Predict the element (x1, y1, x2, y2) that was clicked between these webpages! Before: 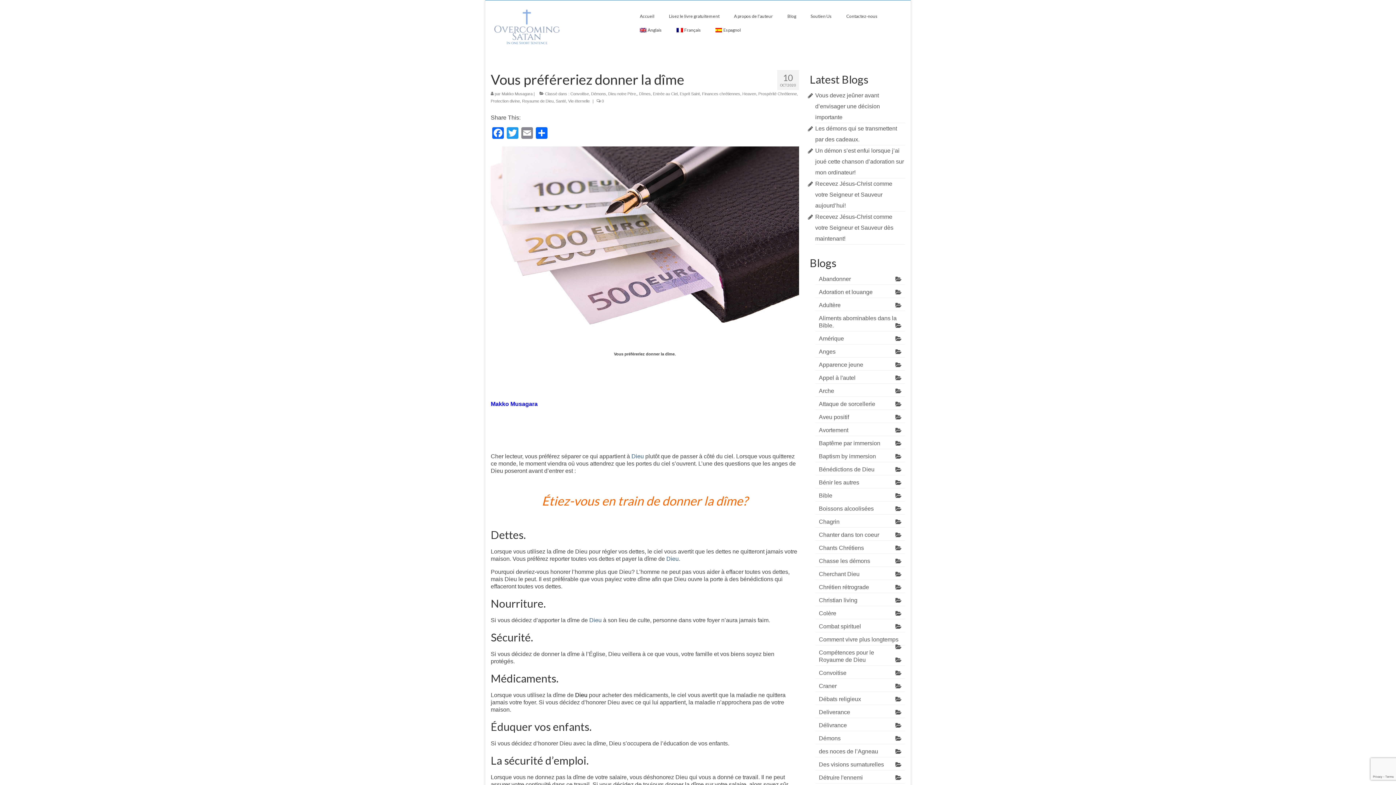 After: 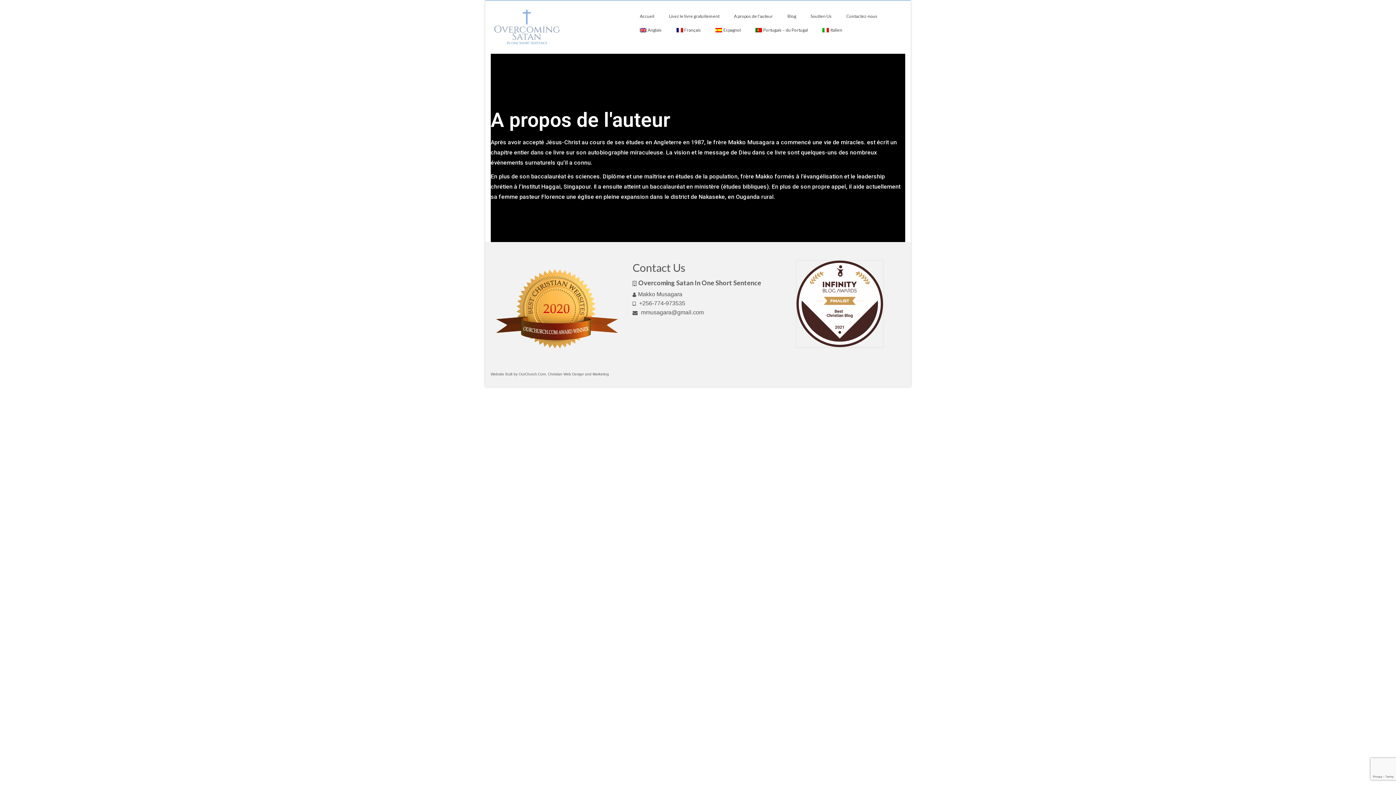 Action: bbox: (726, 9, 780, 23) label: A propos de l’auteur